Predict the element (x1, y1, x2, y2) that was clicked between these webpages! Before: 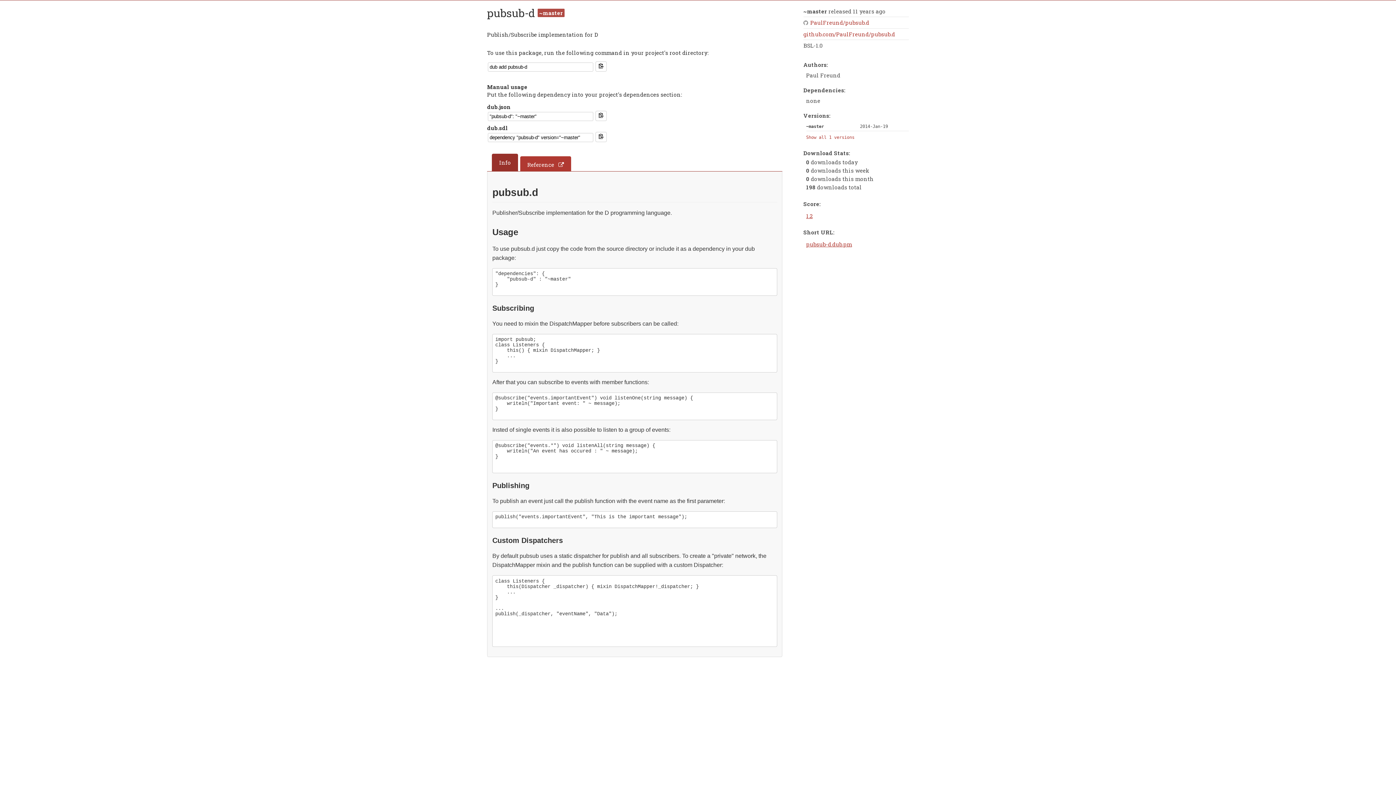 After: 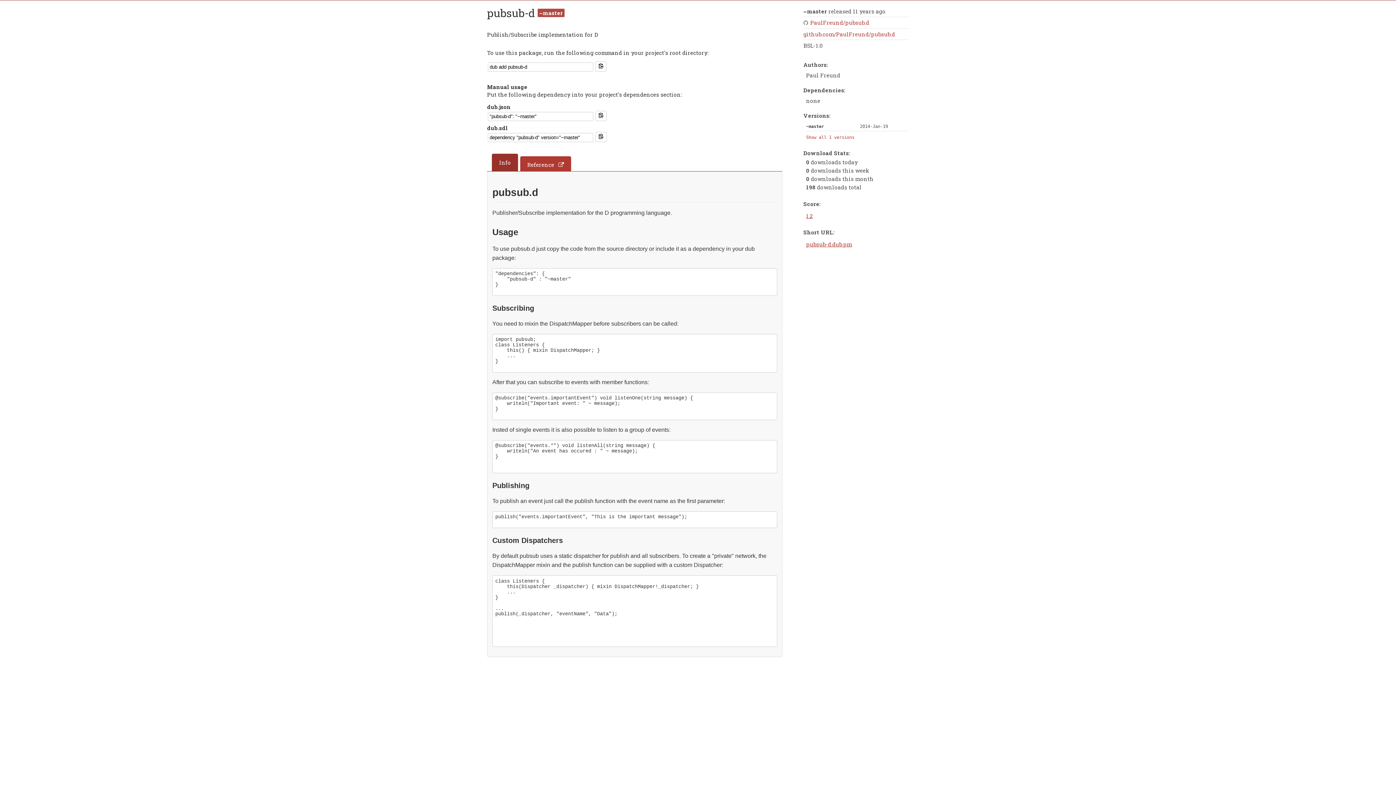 Action: bbox: (492, 153, 518, 171) label: Info